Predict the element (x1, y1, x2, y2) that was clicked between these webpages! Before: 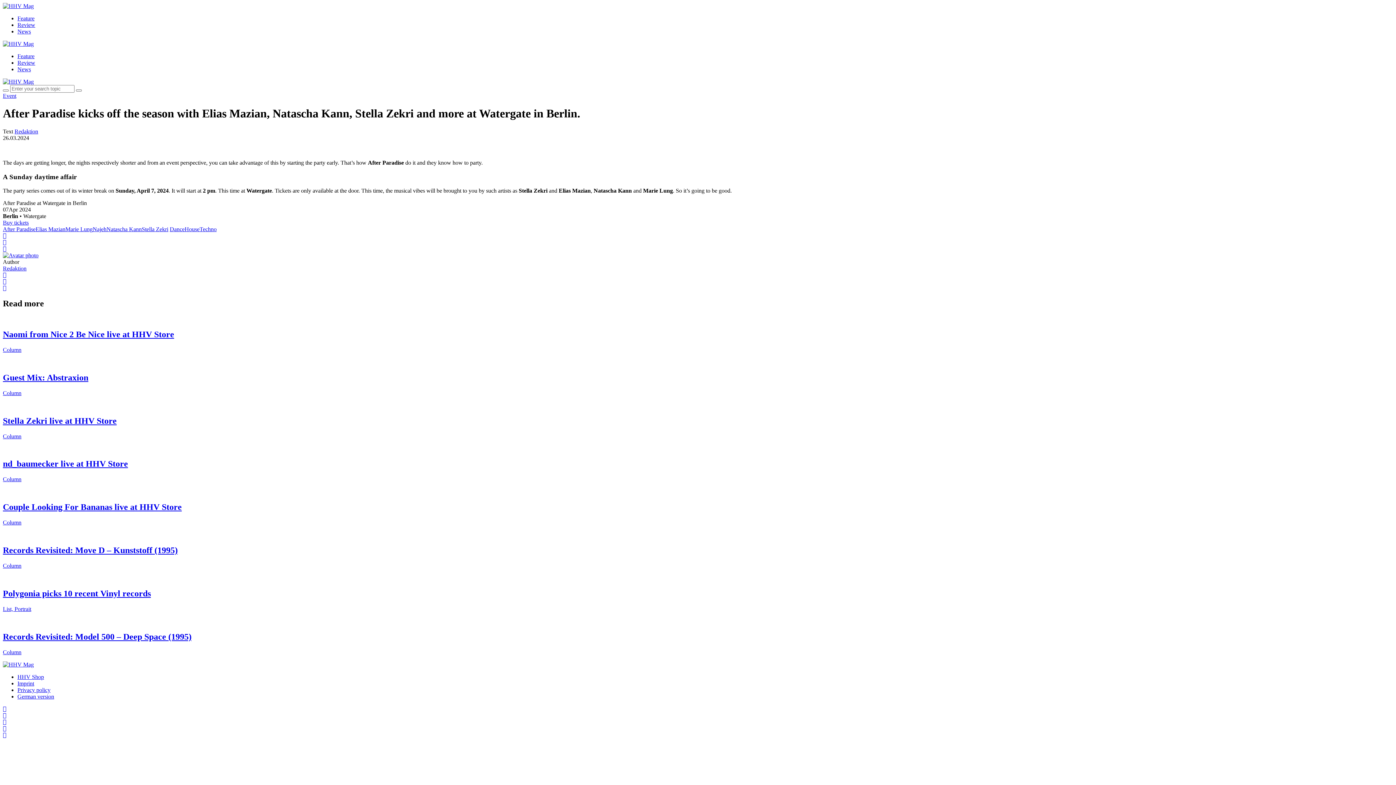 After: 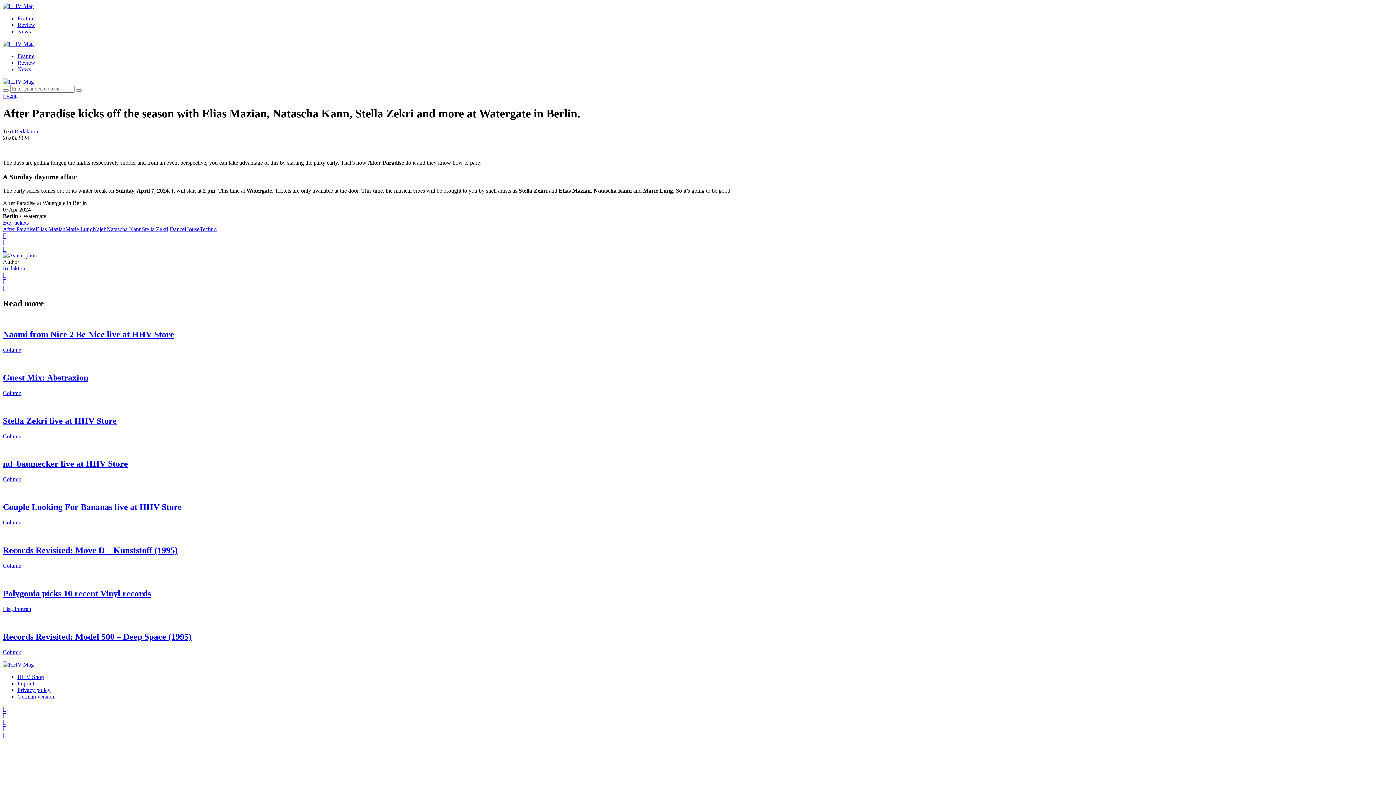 Action: bbox: (2, 706, 6, 712) label: Instagram